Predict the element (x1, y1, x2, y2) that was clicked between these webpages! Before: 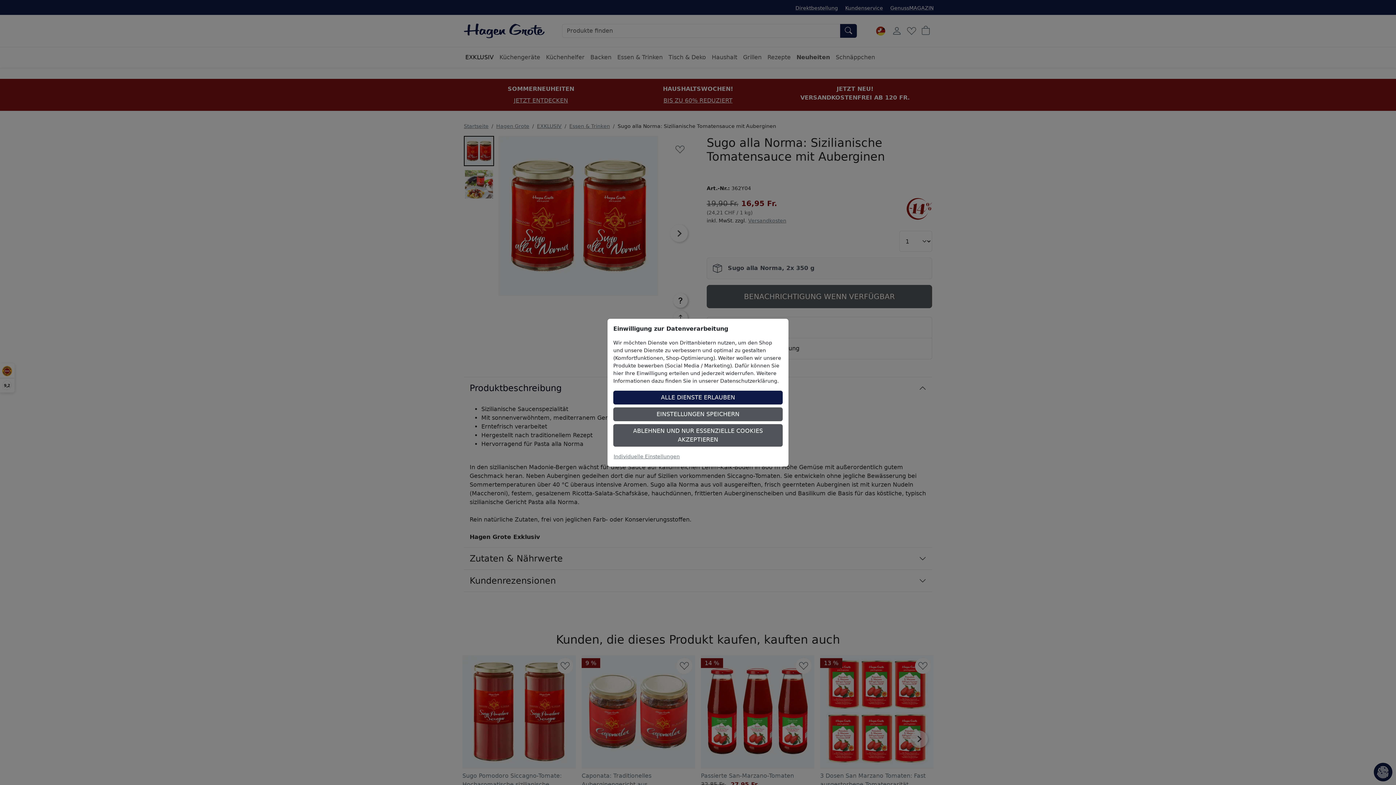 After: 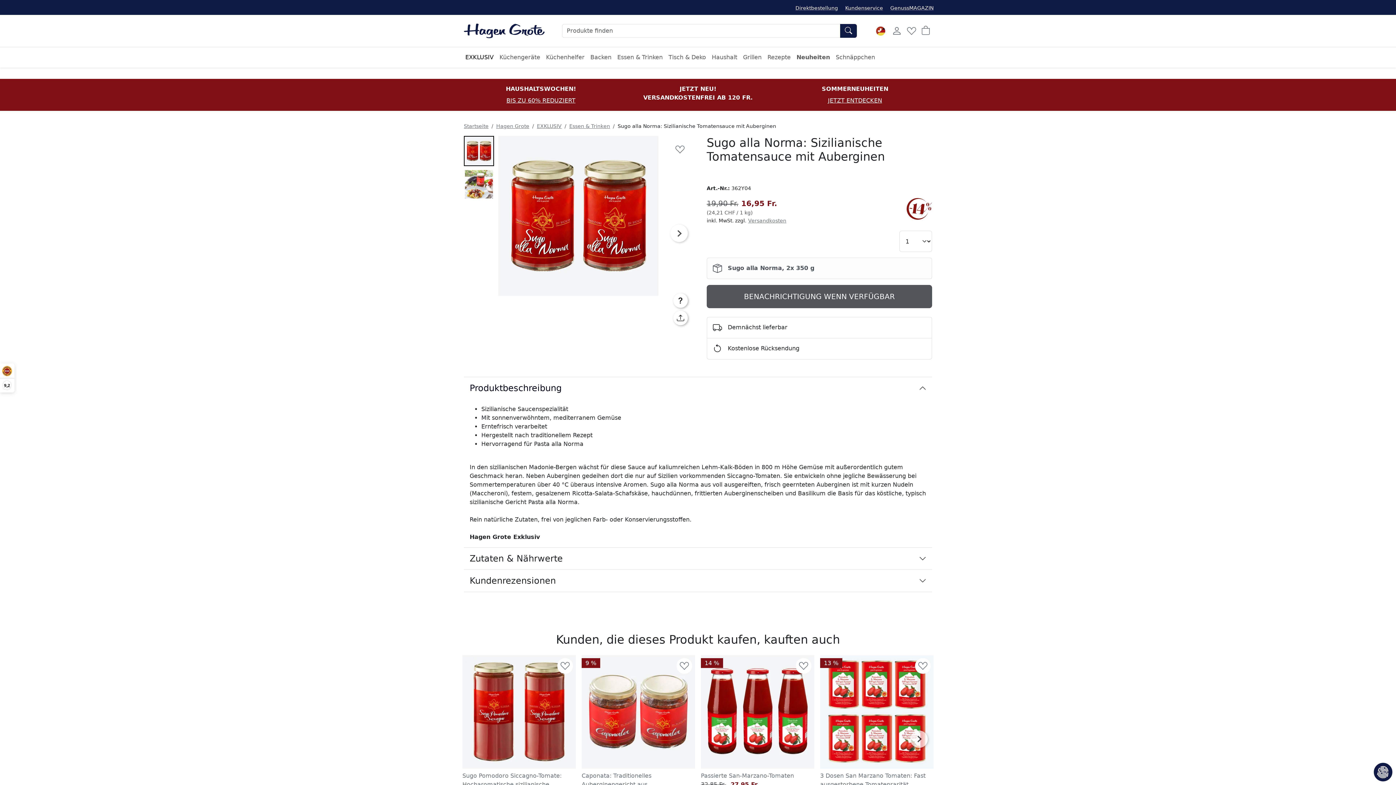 Action: label: ABLEHNEN UND NUR ESSENZIELLE COOKIES AKZEPTIEREN bbox: (613, 424, 782, 446)